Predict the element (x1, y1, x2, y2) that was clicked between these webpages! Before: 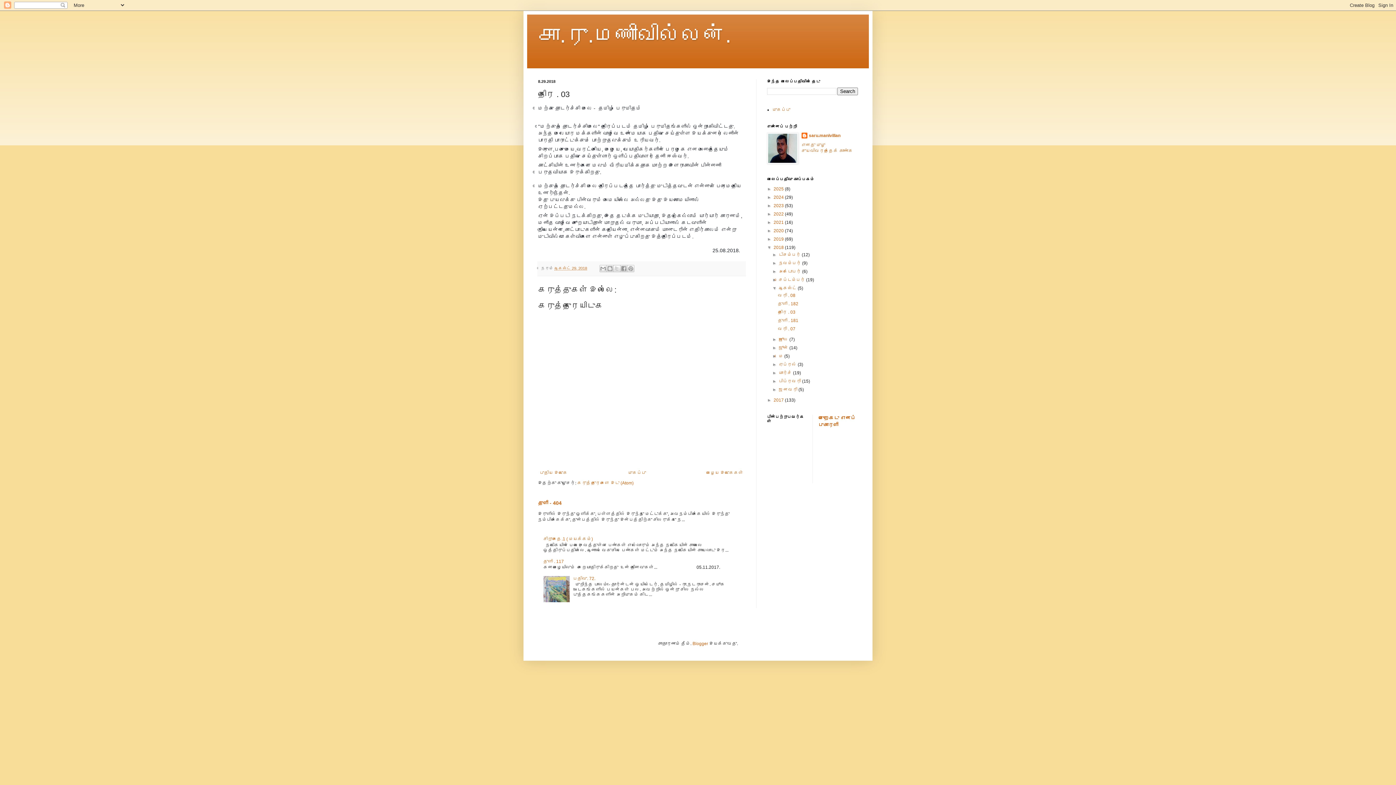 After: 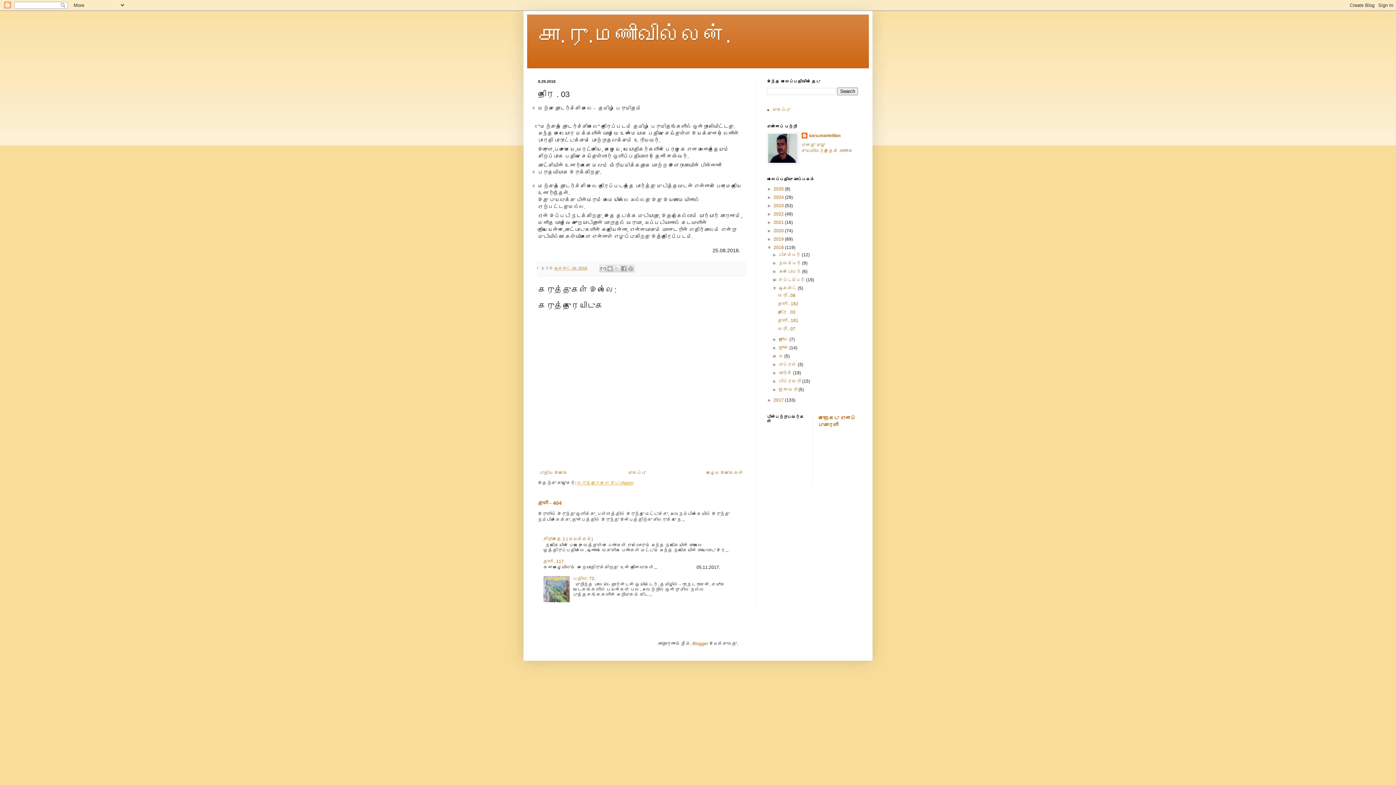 Action: label: கருத்துரைகளை இடு (Atom) bbox: (577, 480, 633, 485)